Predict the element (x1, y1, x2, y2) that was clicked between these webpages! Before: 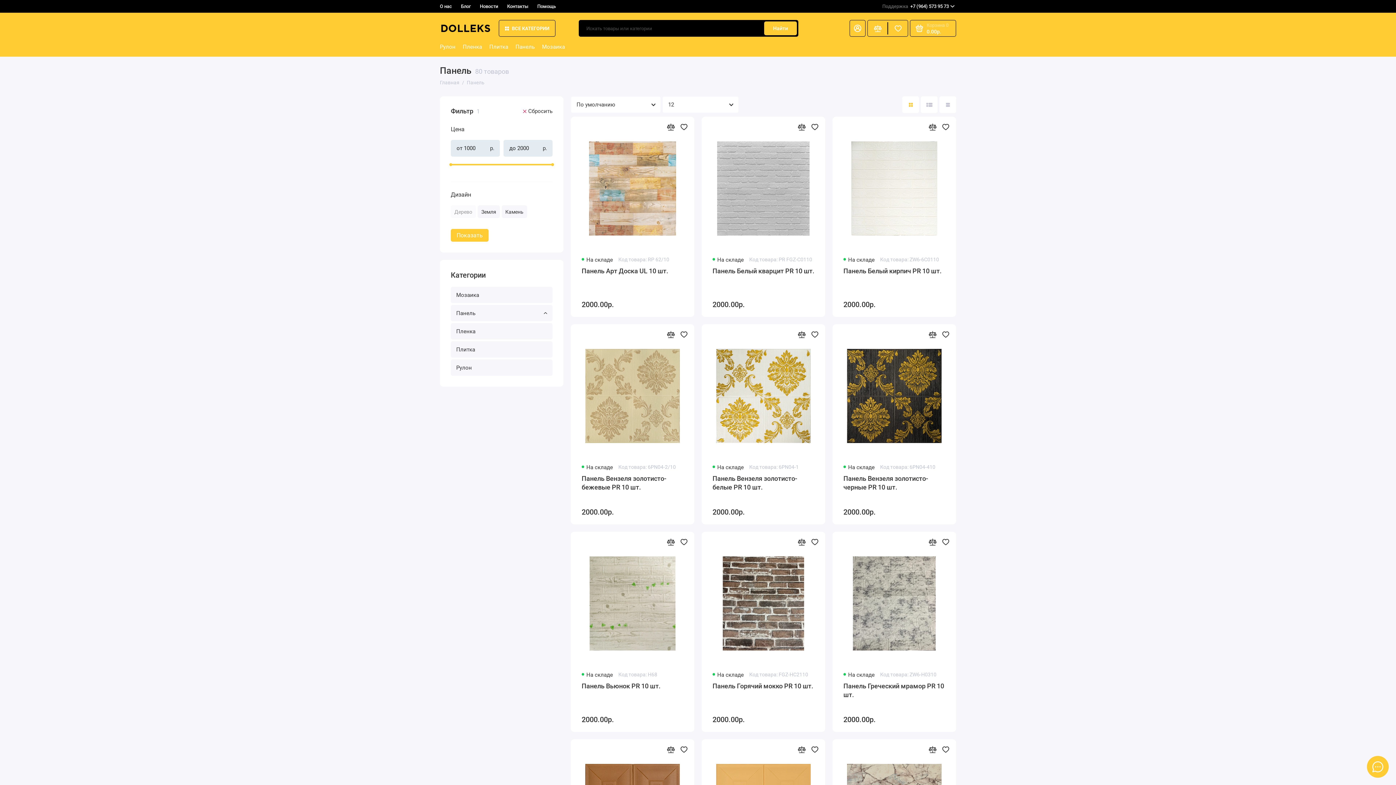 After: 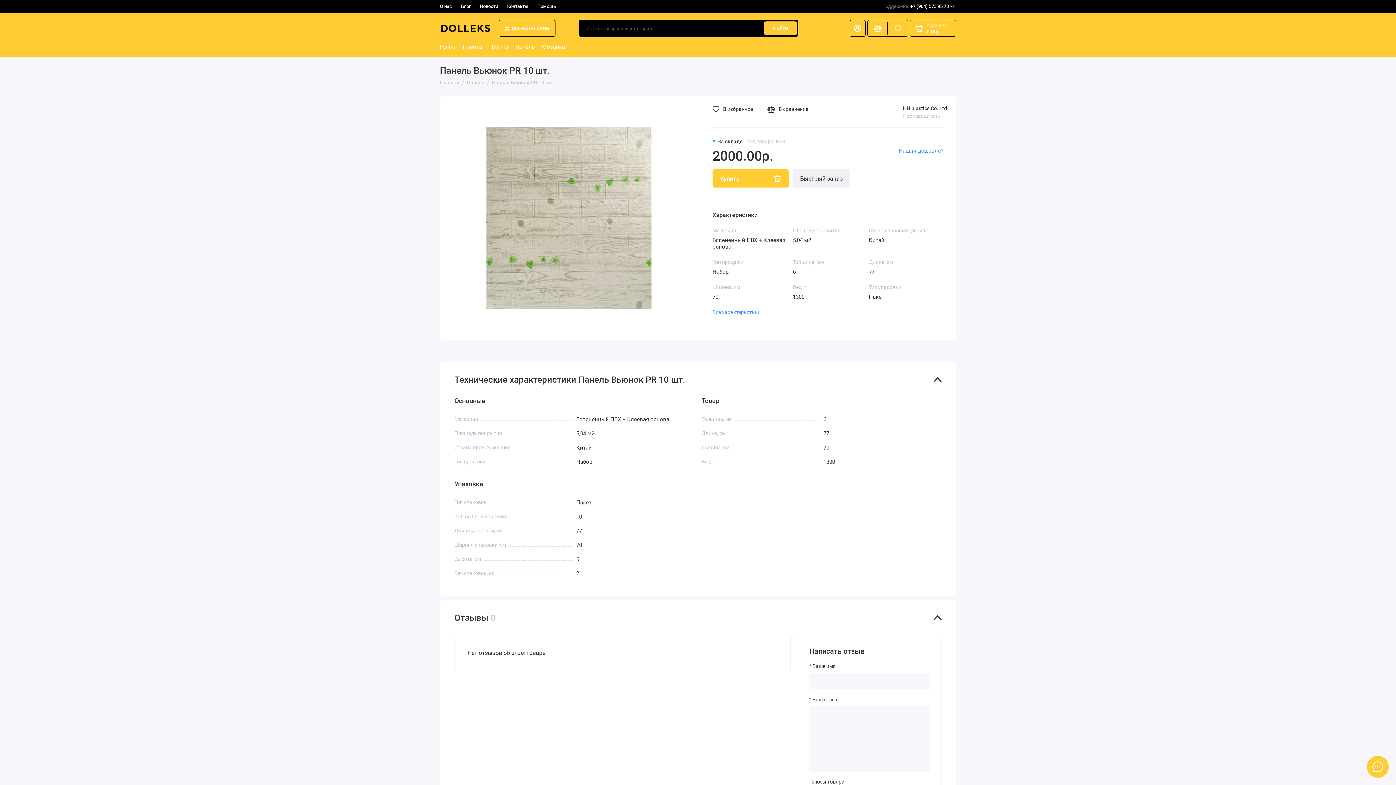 Action: label: Панель Вьюнок PR 10 шт. bbox: (581, 682, 683, 708)